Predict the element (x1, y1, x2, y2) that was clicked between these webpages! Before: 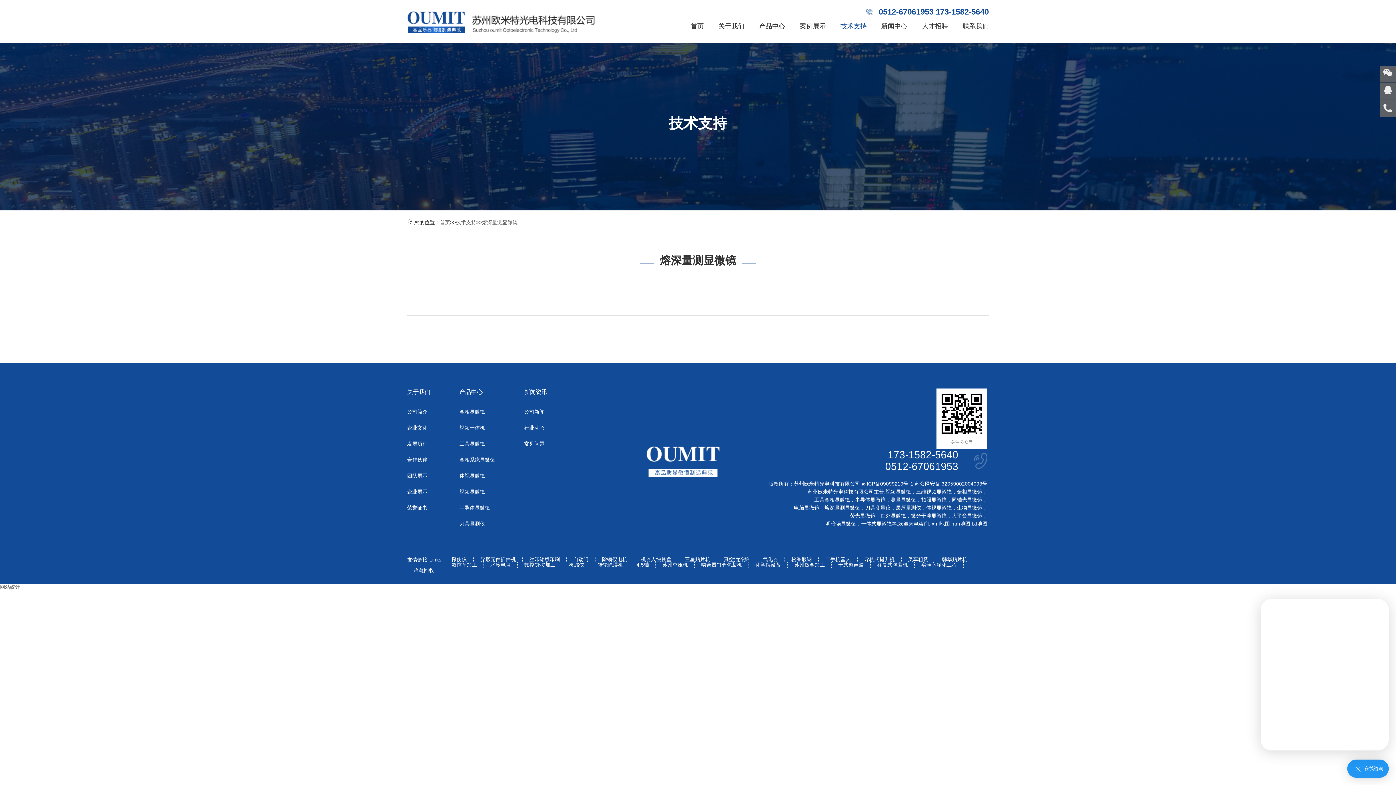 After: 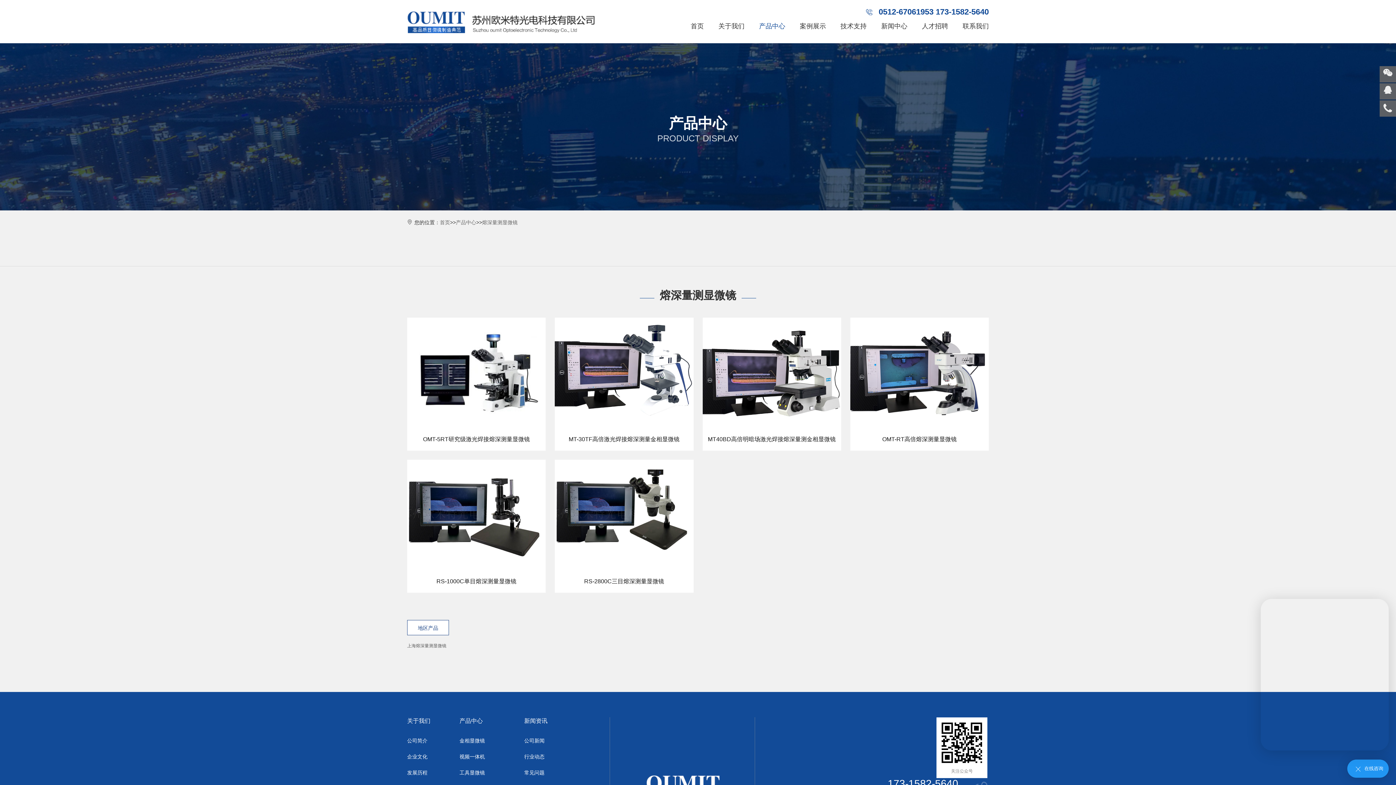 Action: label: 熔深量测显微镜 bbox: (824, 505, 860, 510)